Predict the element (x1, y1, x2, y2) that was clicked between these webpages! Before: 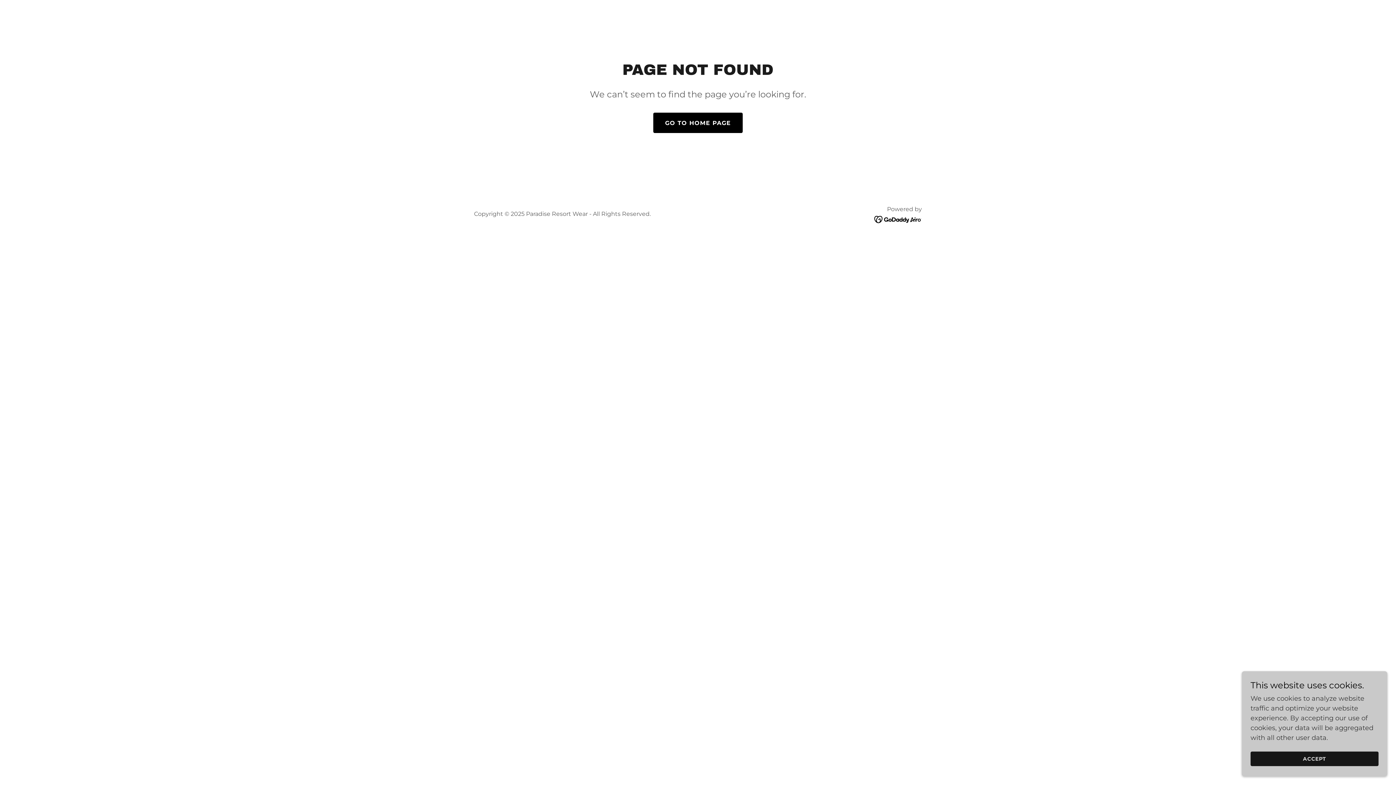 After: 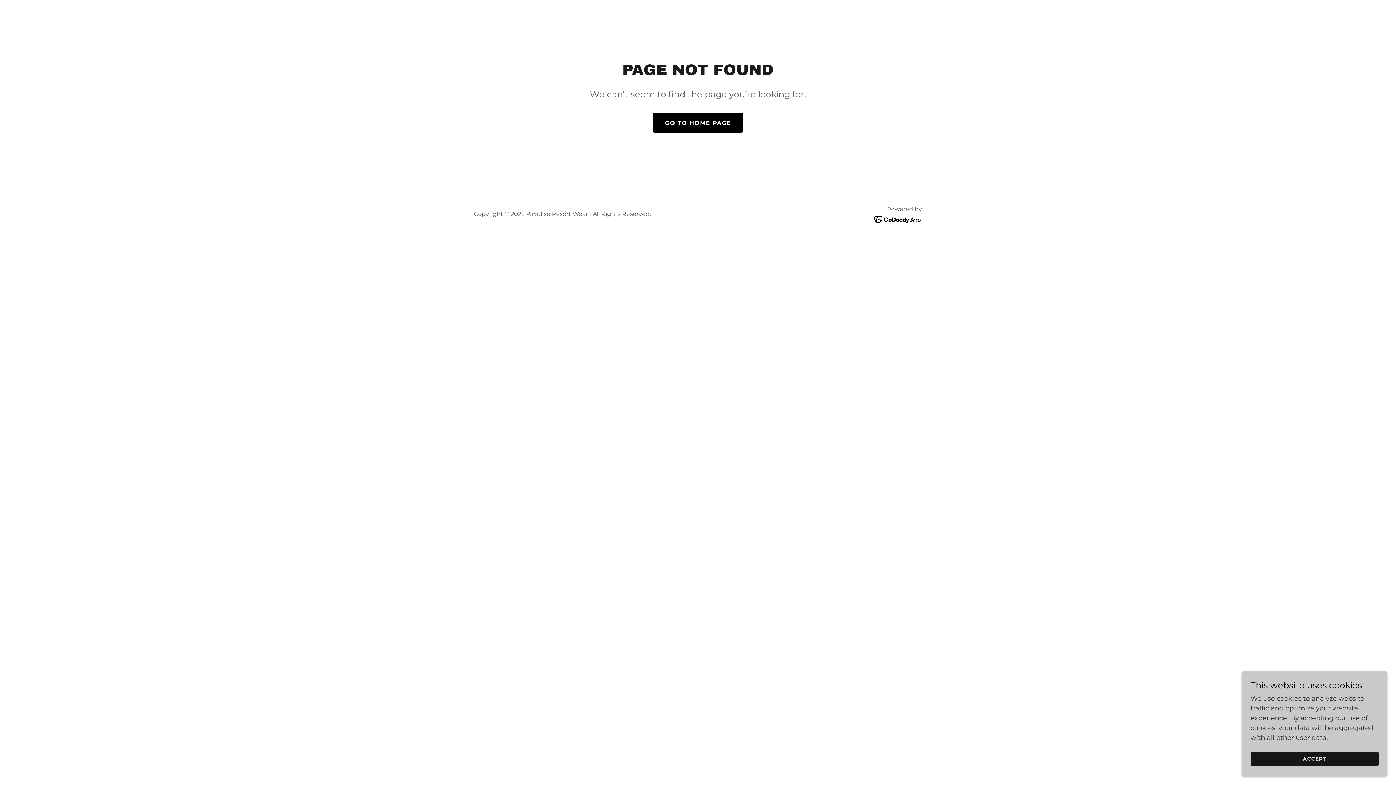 Action: bbox: (874, 215, 922, 223)